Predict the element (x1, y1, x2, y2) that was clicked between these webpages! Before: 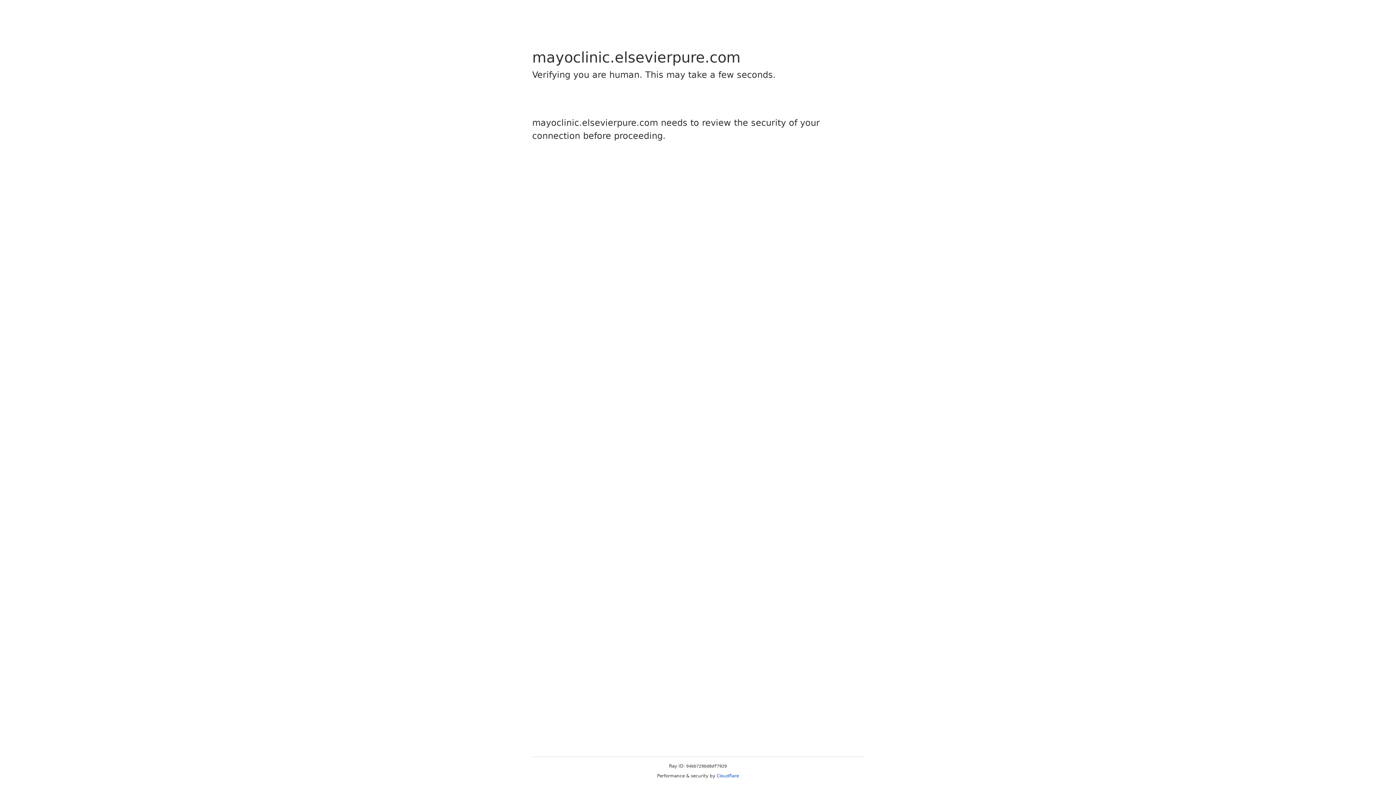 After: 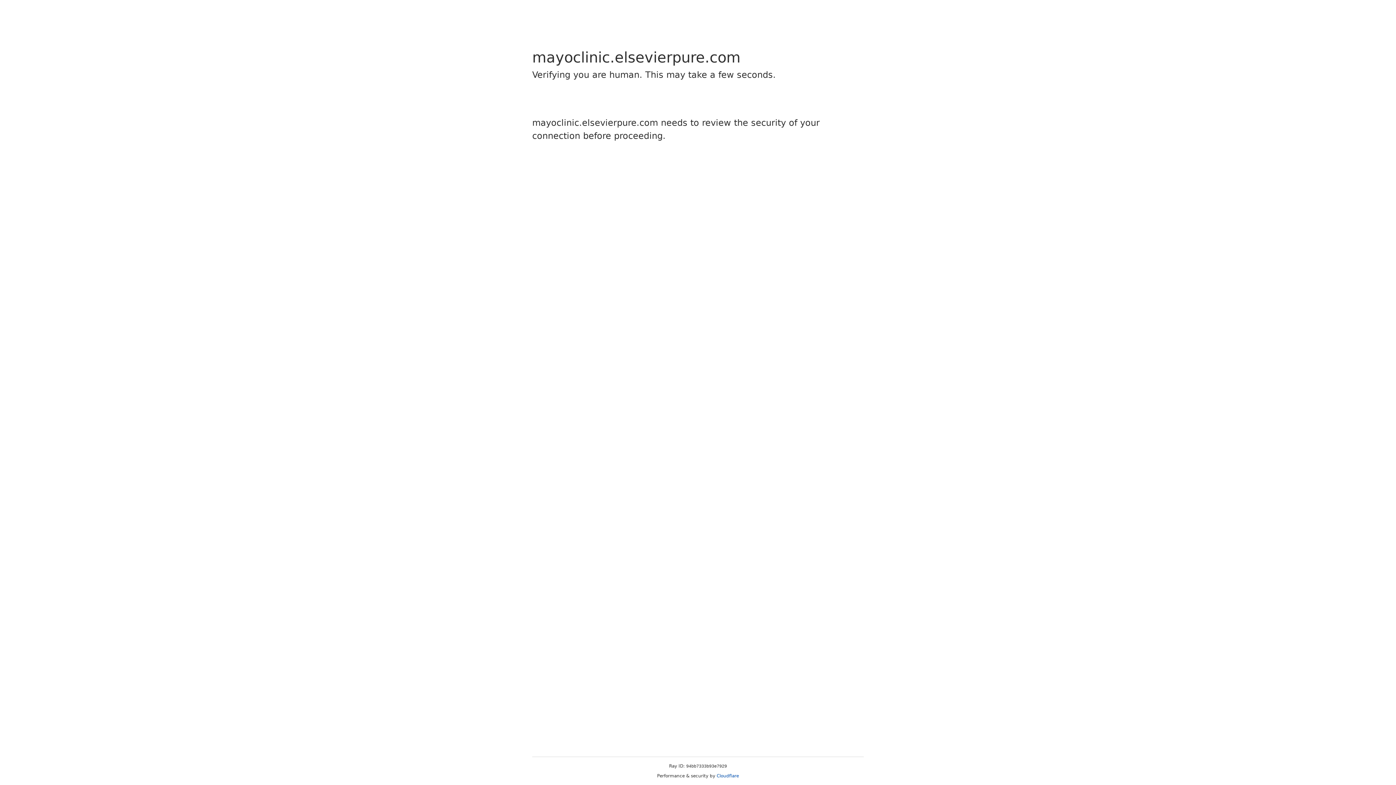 Action: bbox: (716, 773, 739, 778) label: Cloudflare